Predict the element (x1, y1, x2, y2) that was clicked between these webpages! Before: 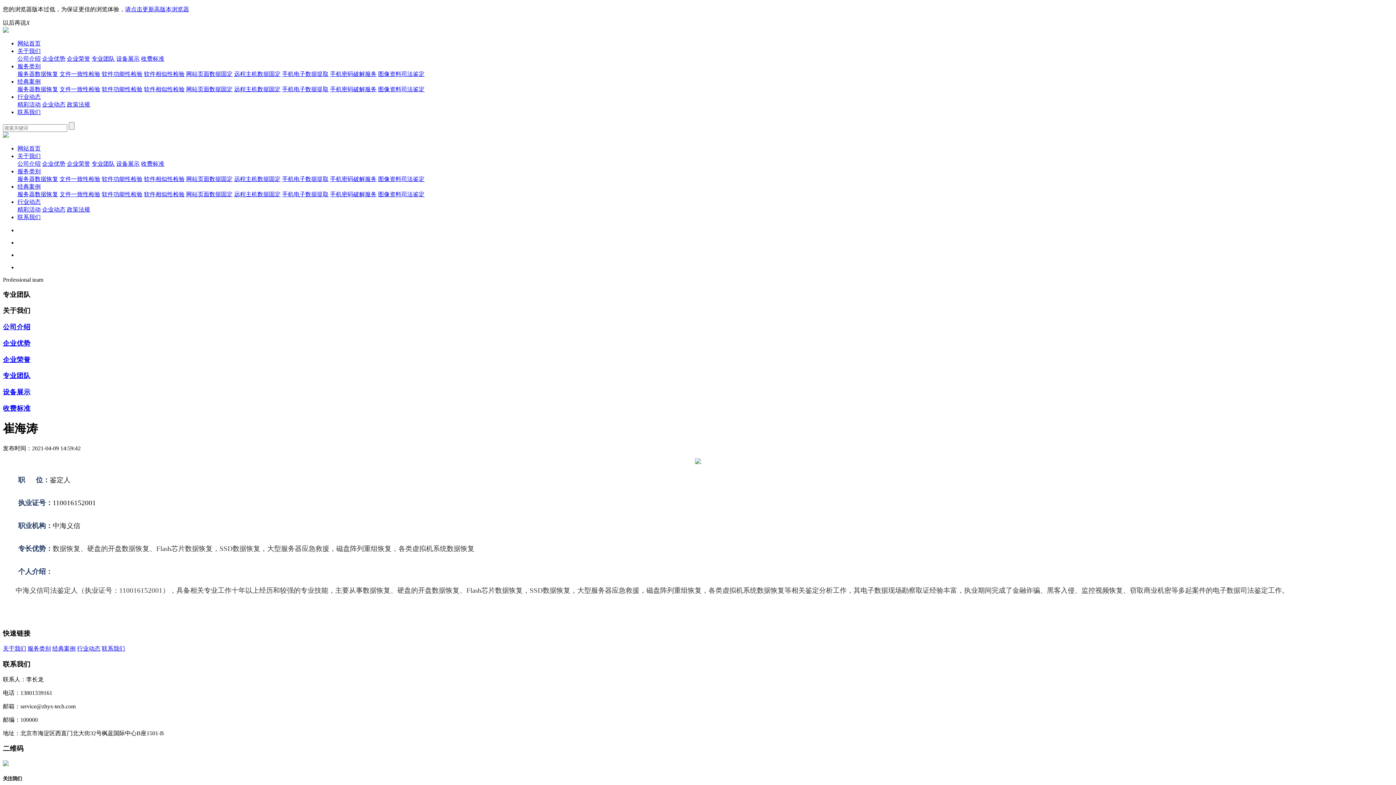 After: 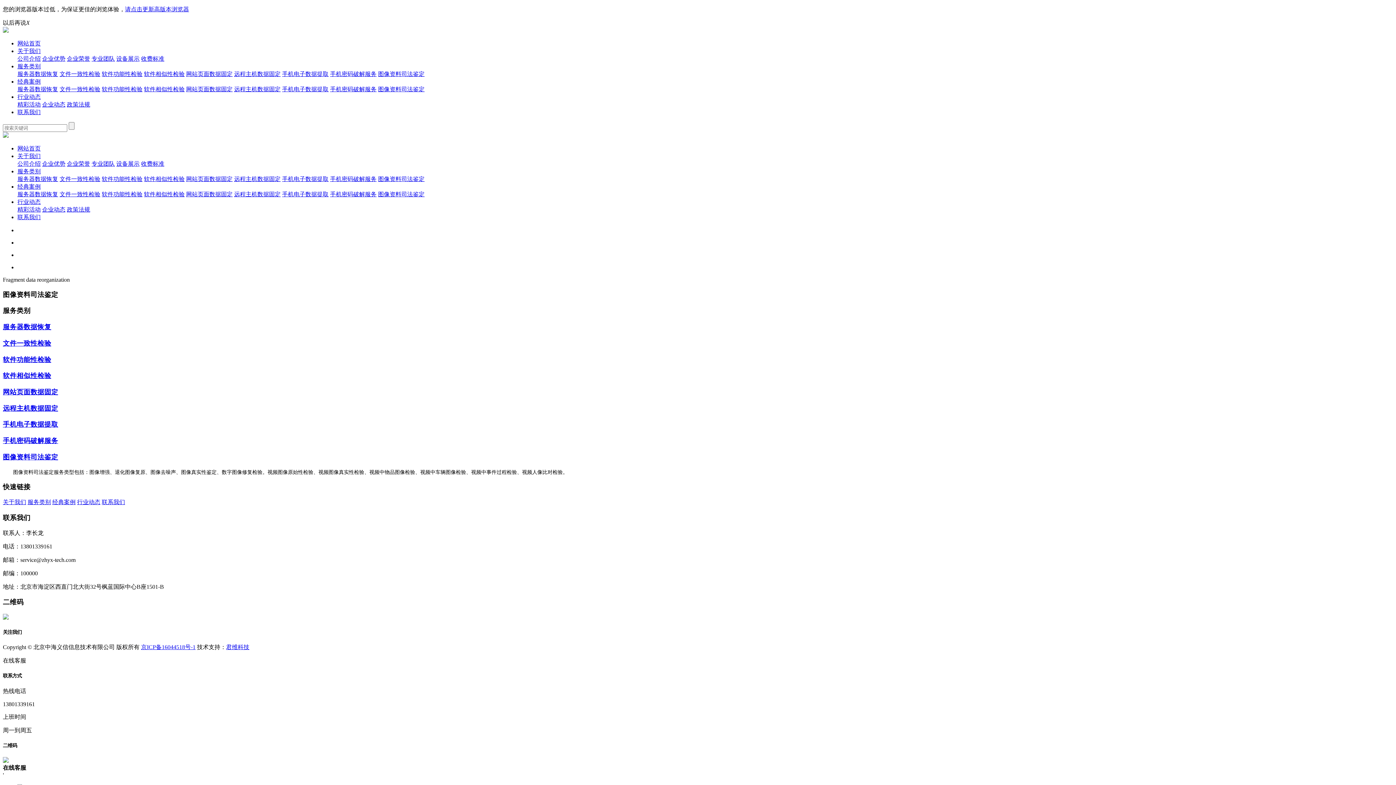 Action: label: 图像资料司法鉴定 bbox: (378, 176, 424, 182)